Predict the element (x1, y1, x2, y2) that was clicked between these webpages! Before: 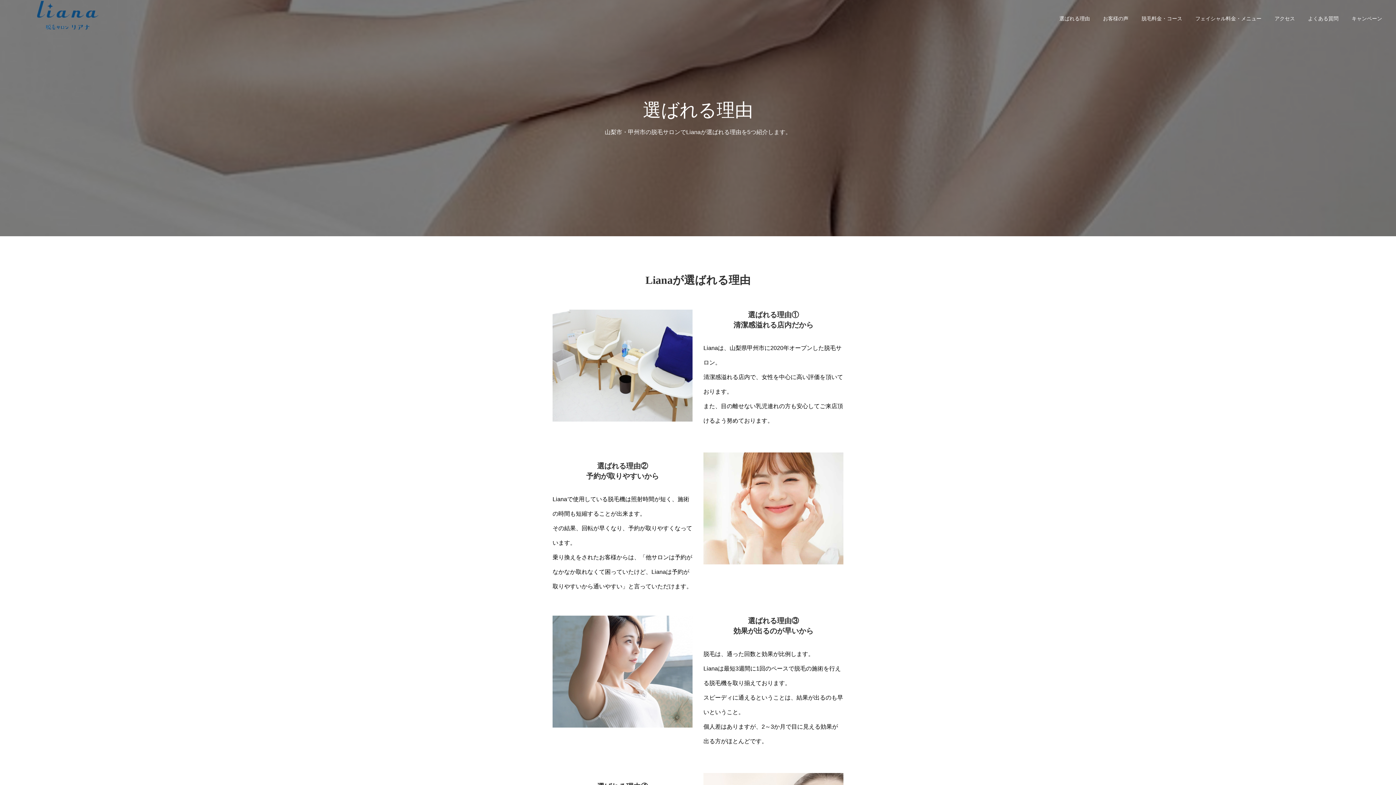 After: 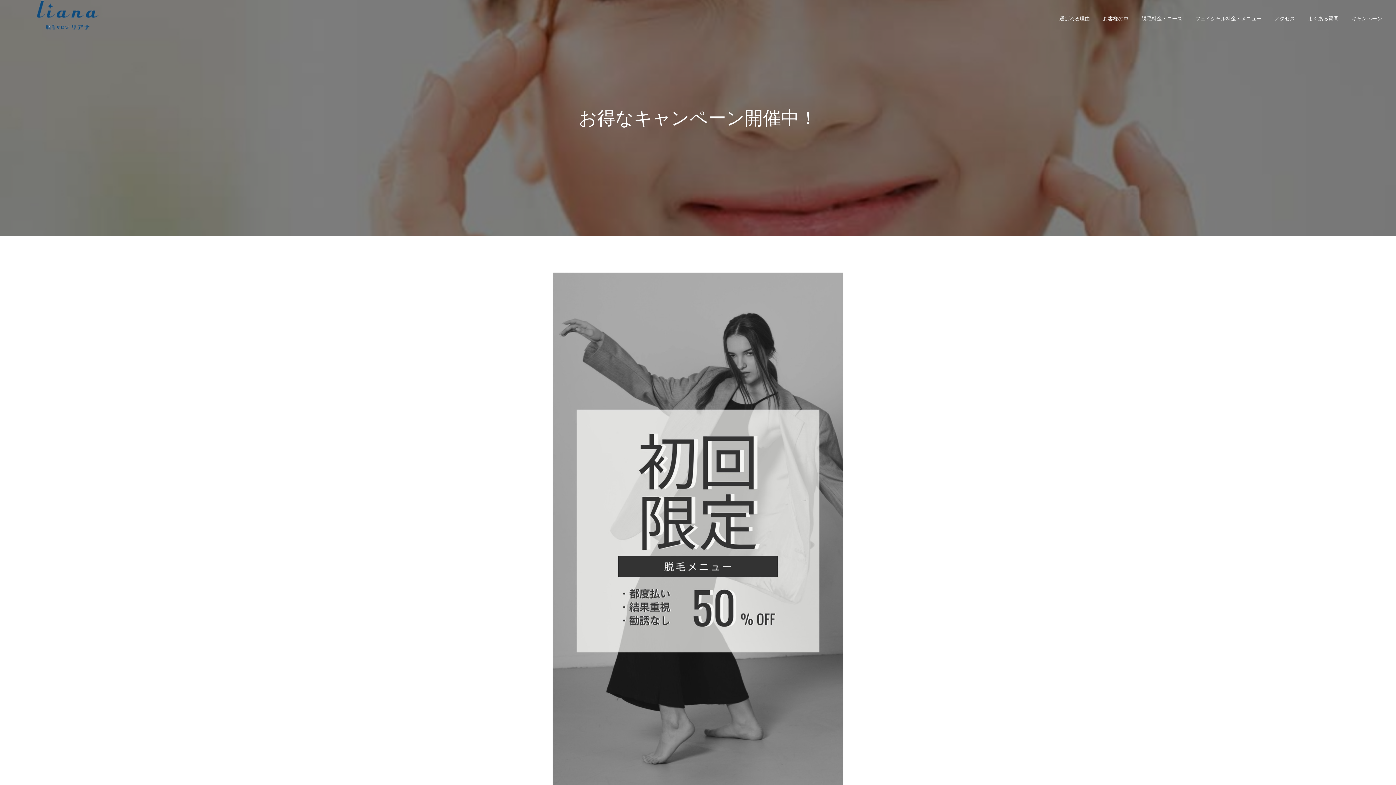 Action: label: キャンペーン bbox: (1345, 0, 1389, 36)